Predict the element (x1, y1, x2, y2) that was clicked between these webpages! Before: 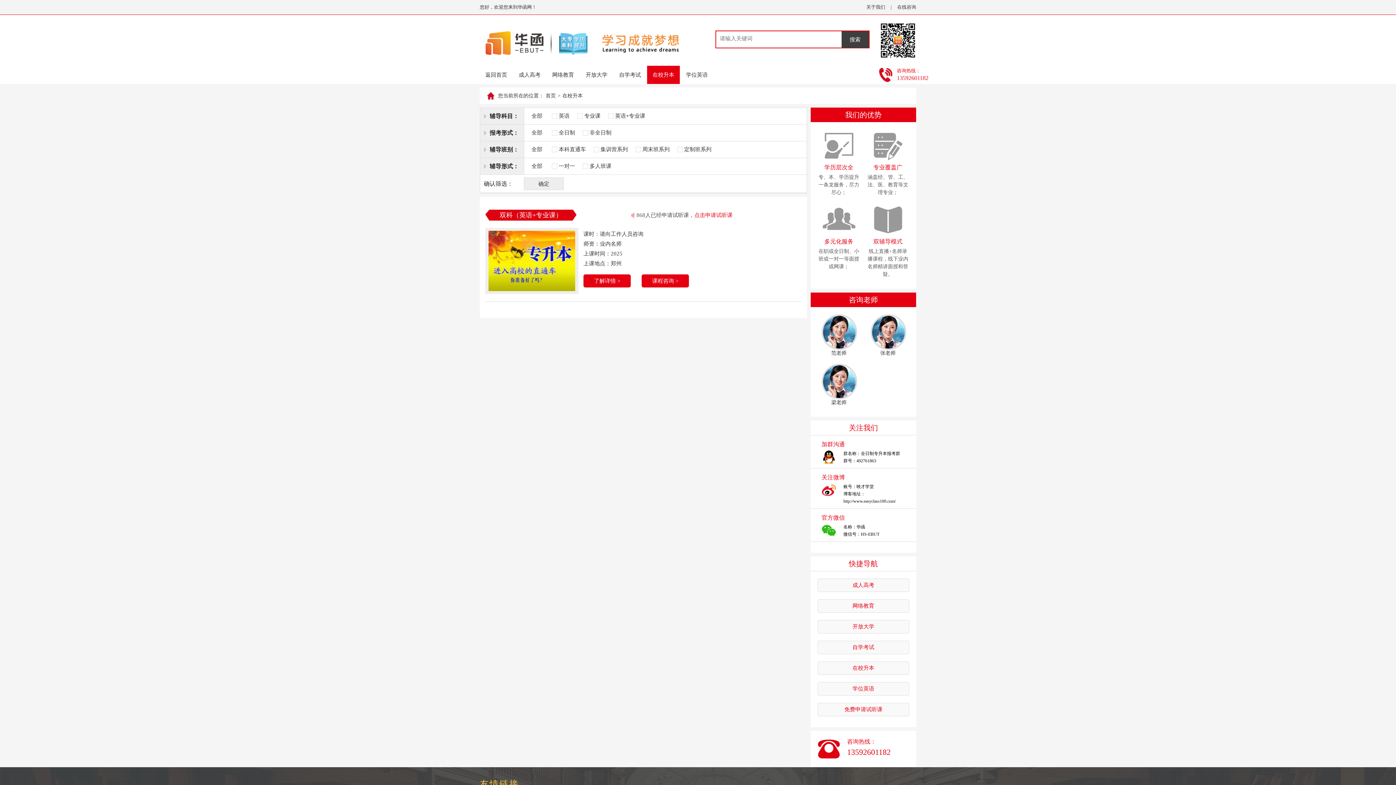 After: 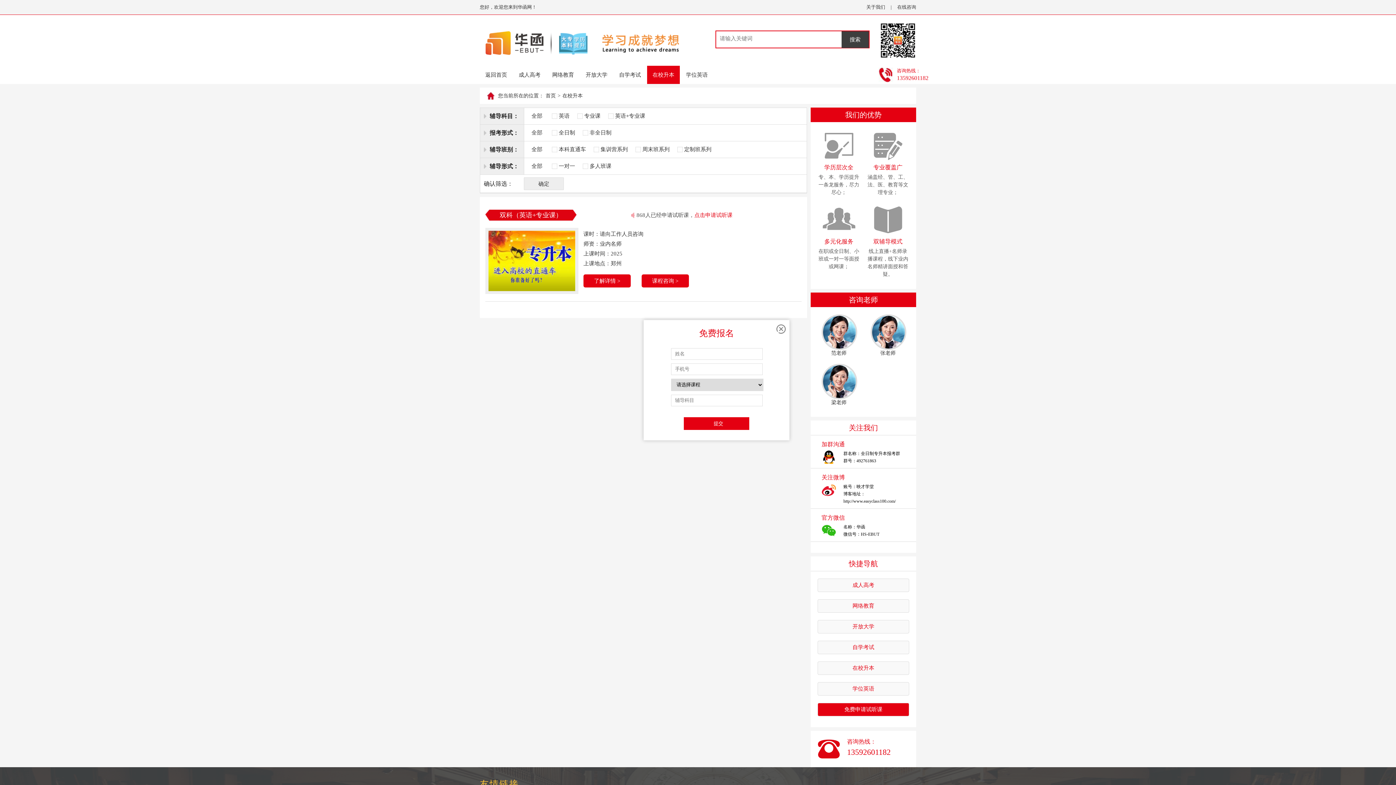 Action: bbox: (818, 703, 909, 716) label: 免费申请试听课